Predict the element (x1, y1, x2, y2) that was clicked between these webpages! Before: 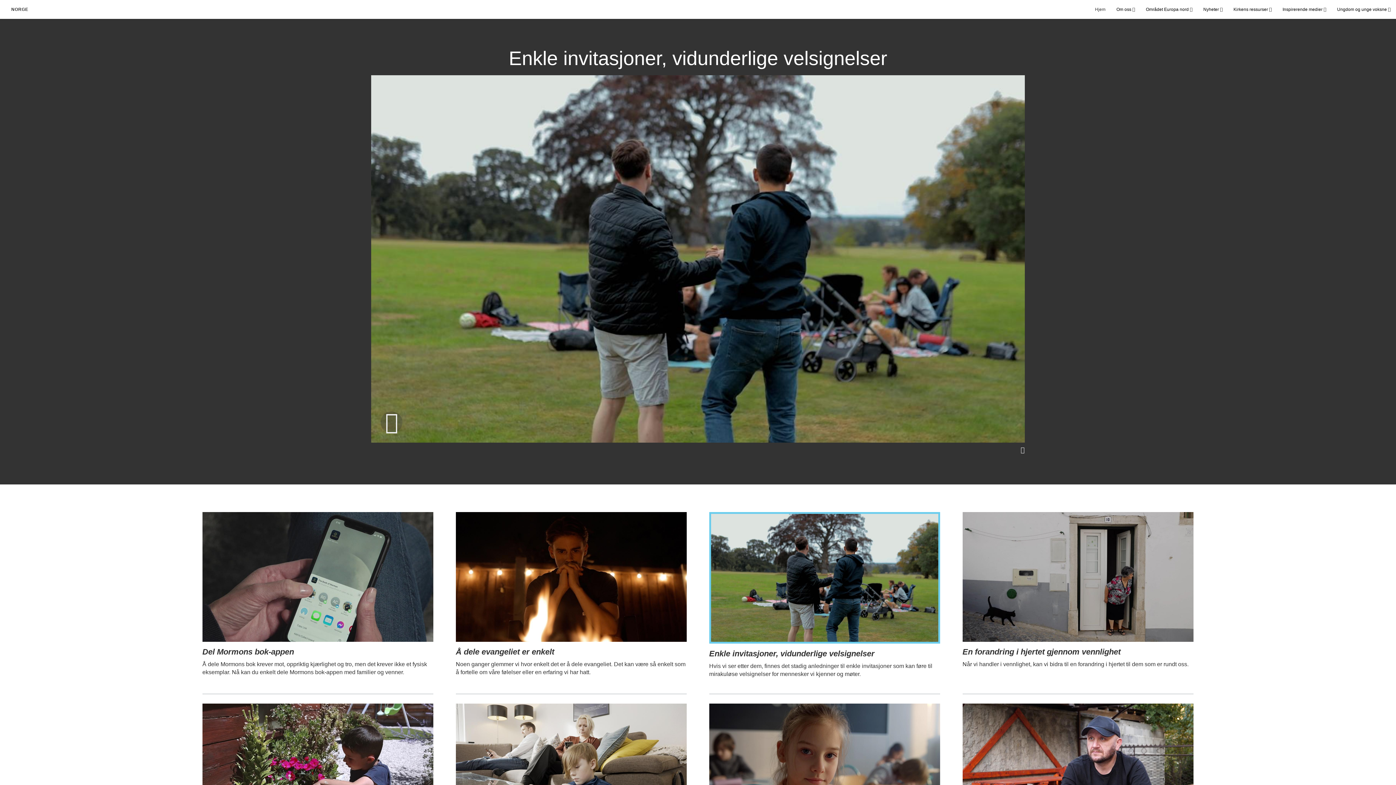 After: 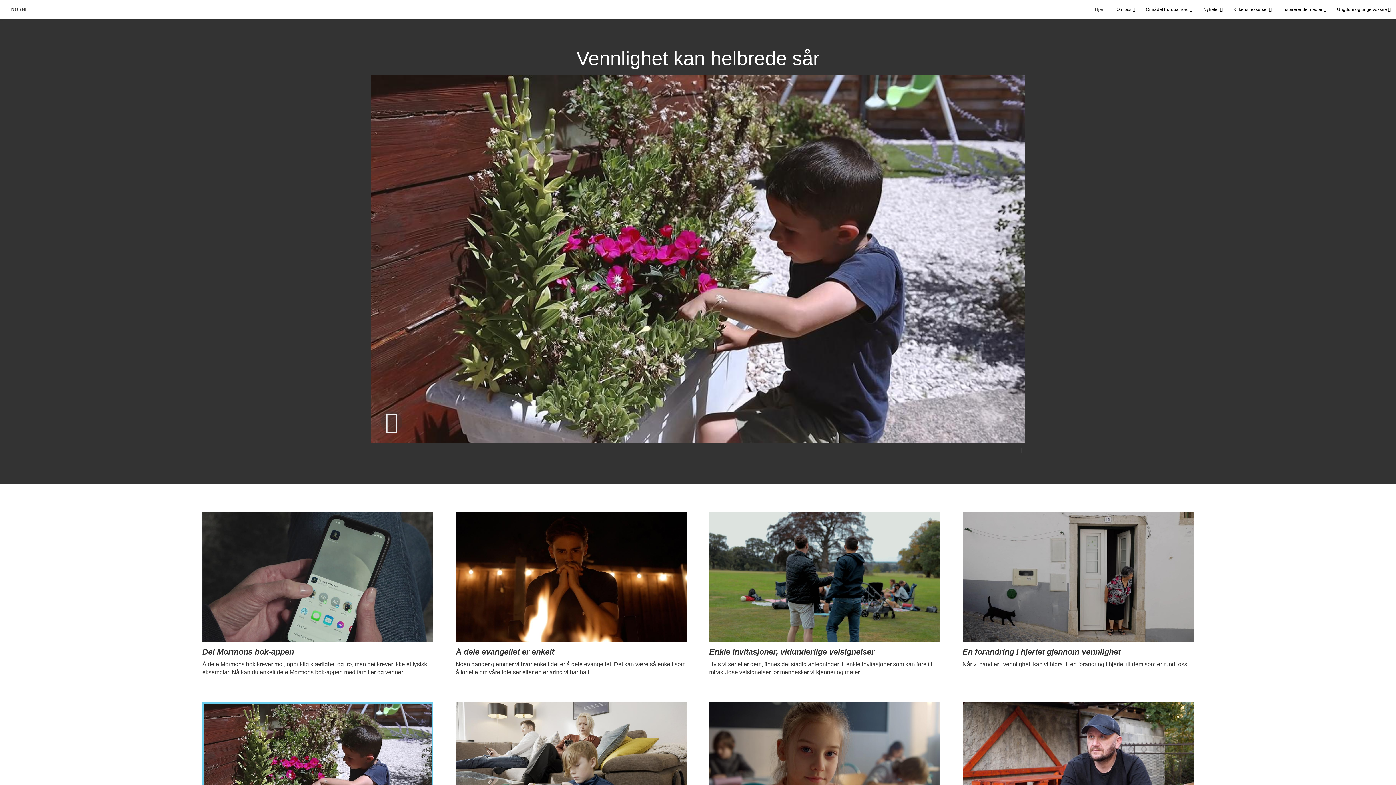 Action: bbox: (202, 703, 433, 833)